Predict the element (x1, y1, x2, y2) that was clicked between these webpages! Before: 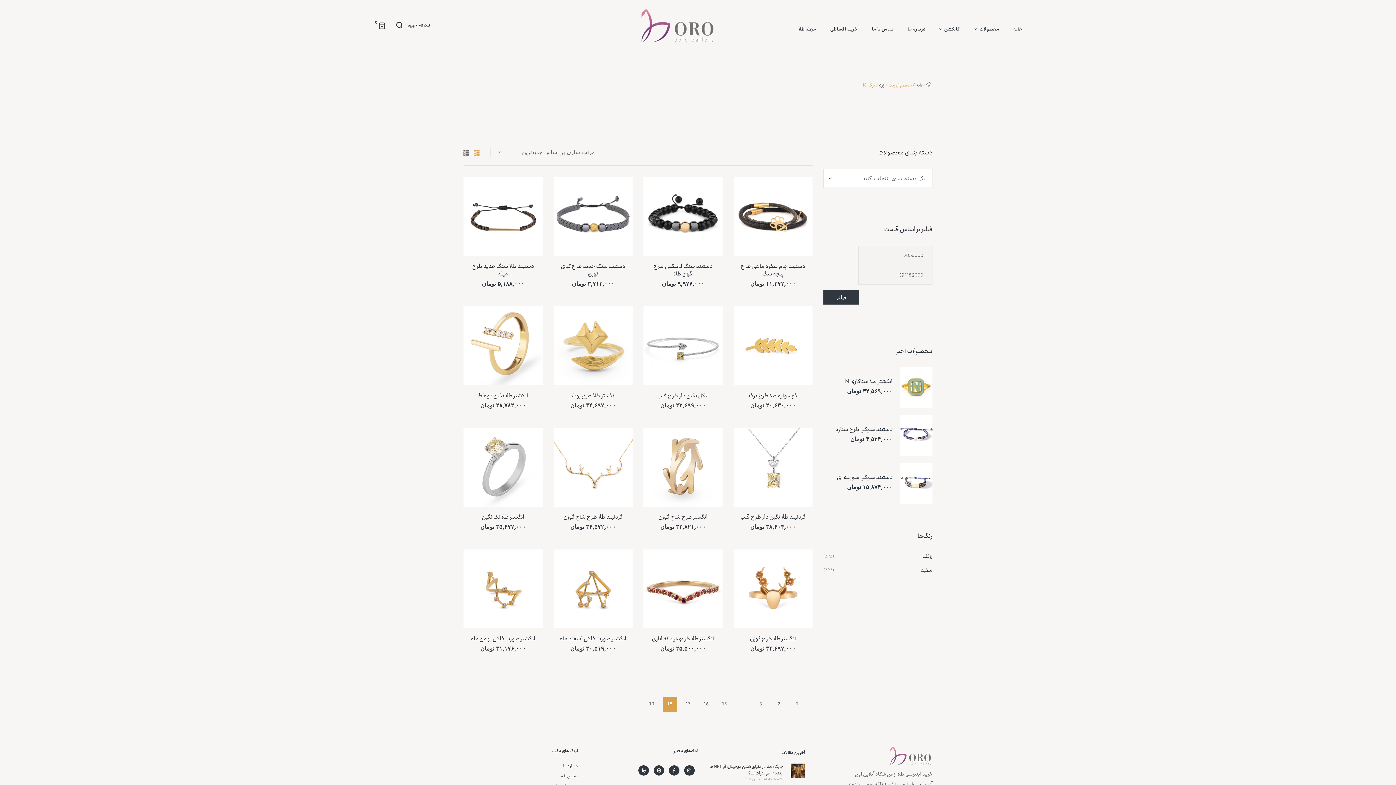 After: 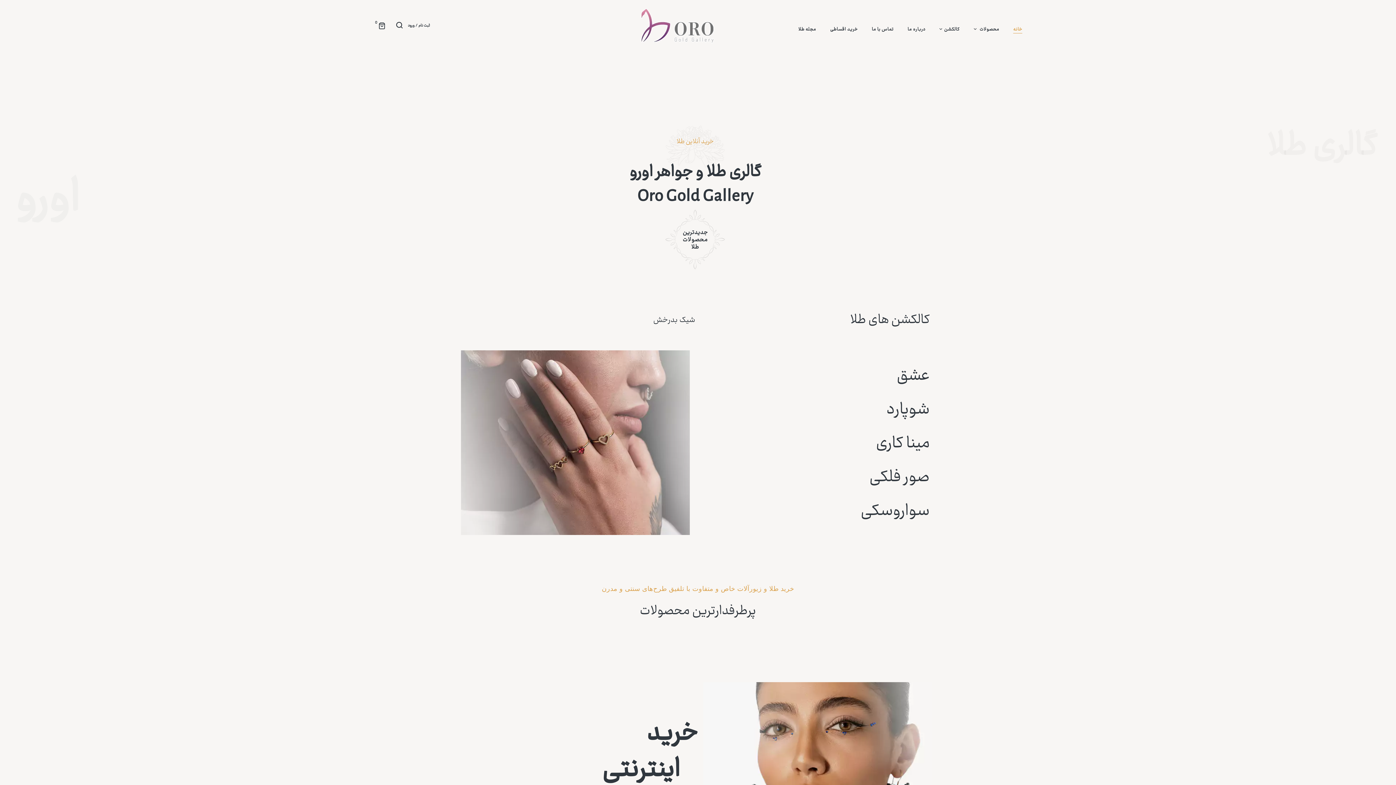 Action: label: خانه bbox: (1013, 11, 1022, 47)